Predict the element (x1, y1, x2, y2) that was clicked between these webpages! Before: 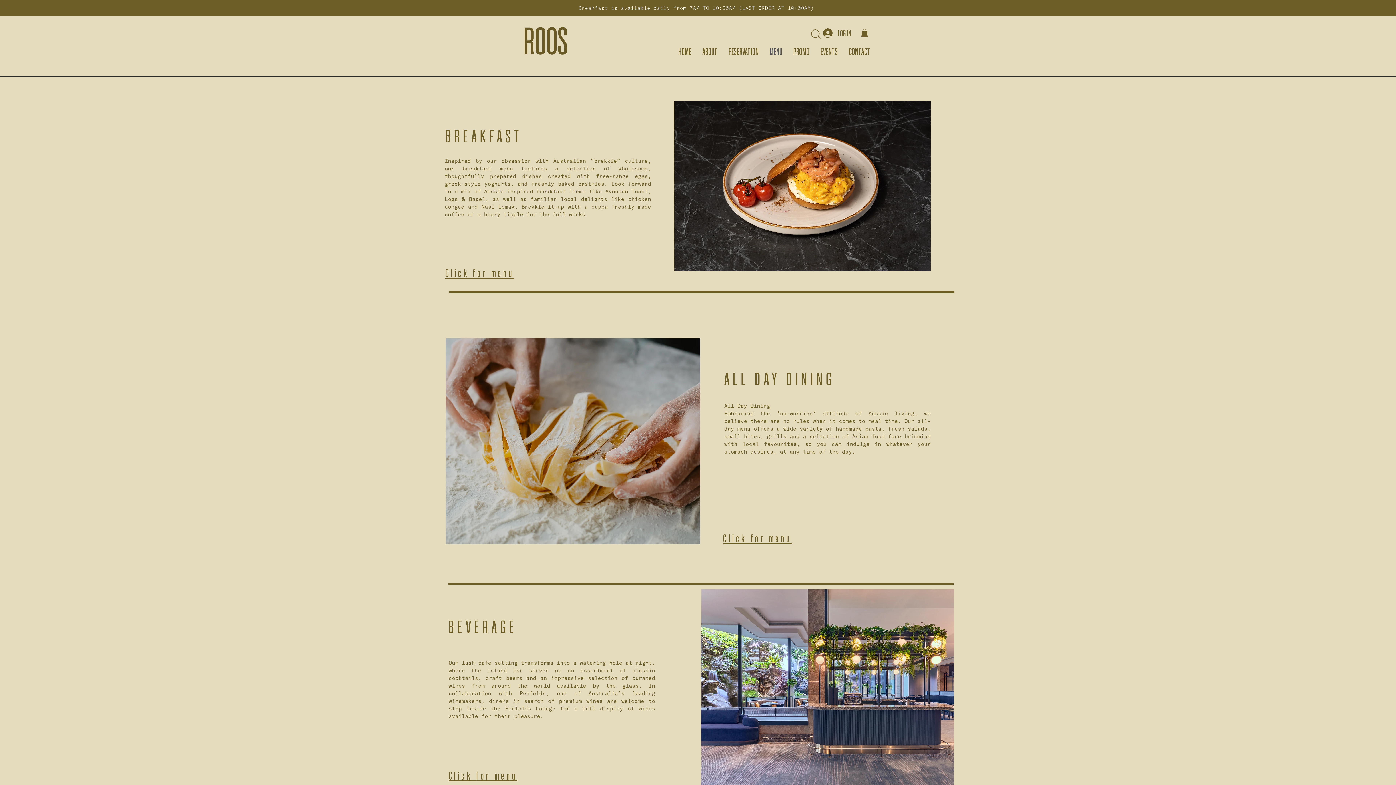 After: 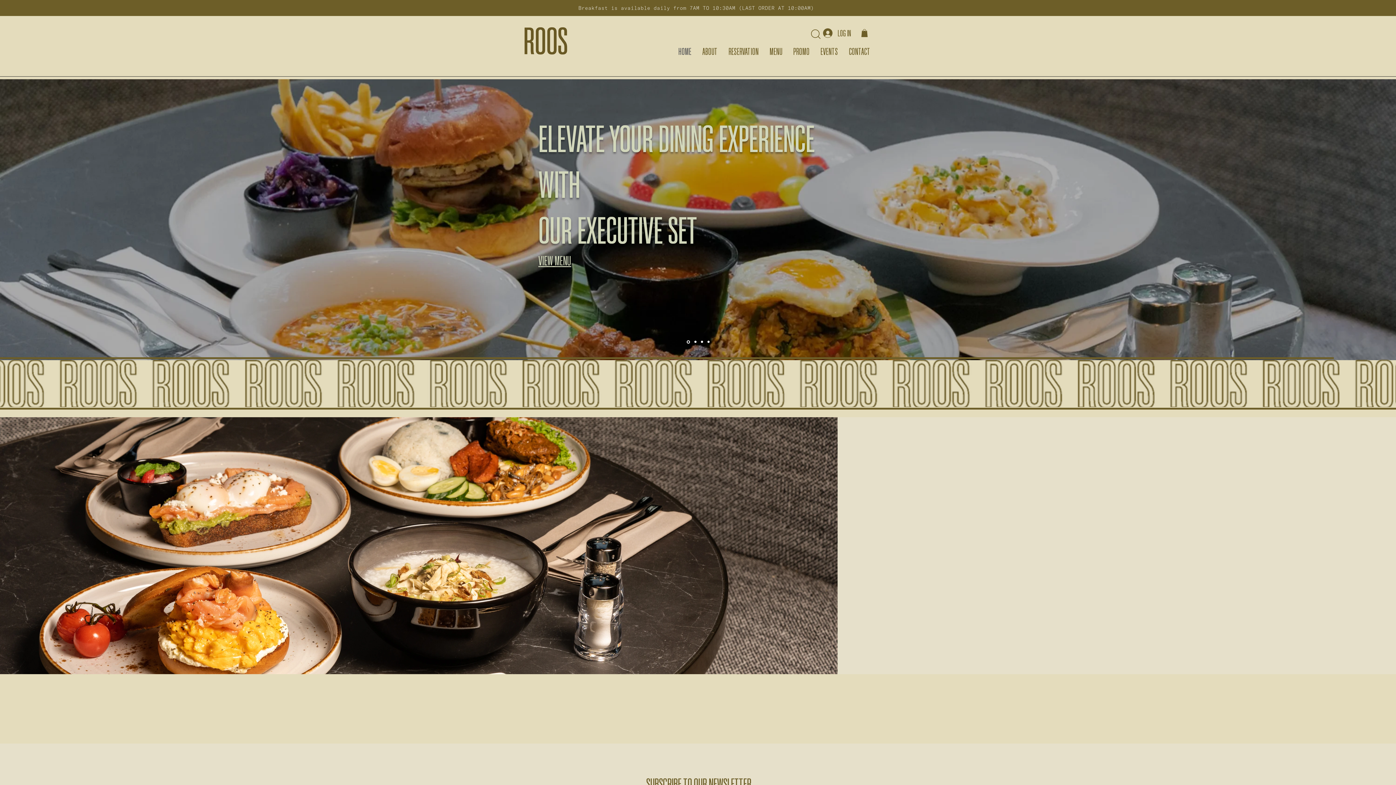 Action: bbox: (673, 44, 697, 58) label: HOME